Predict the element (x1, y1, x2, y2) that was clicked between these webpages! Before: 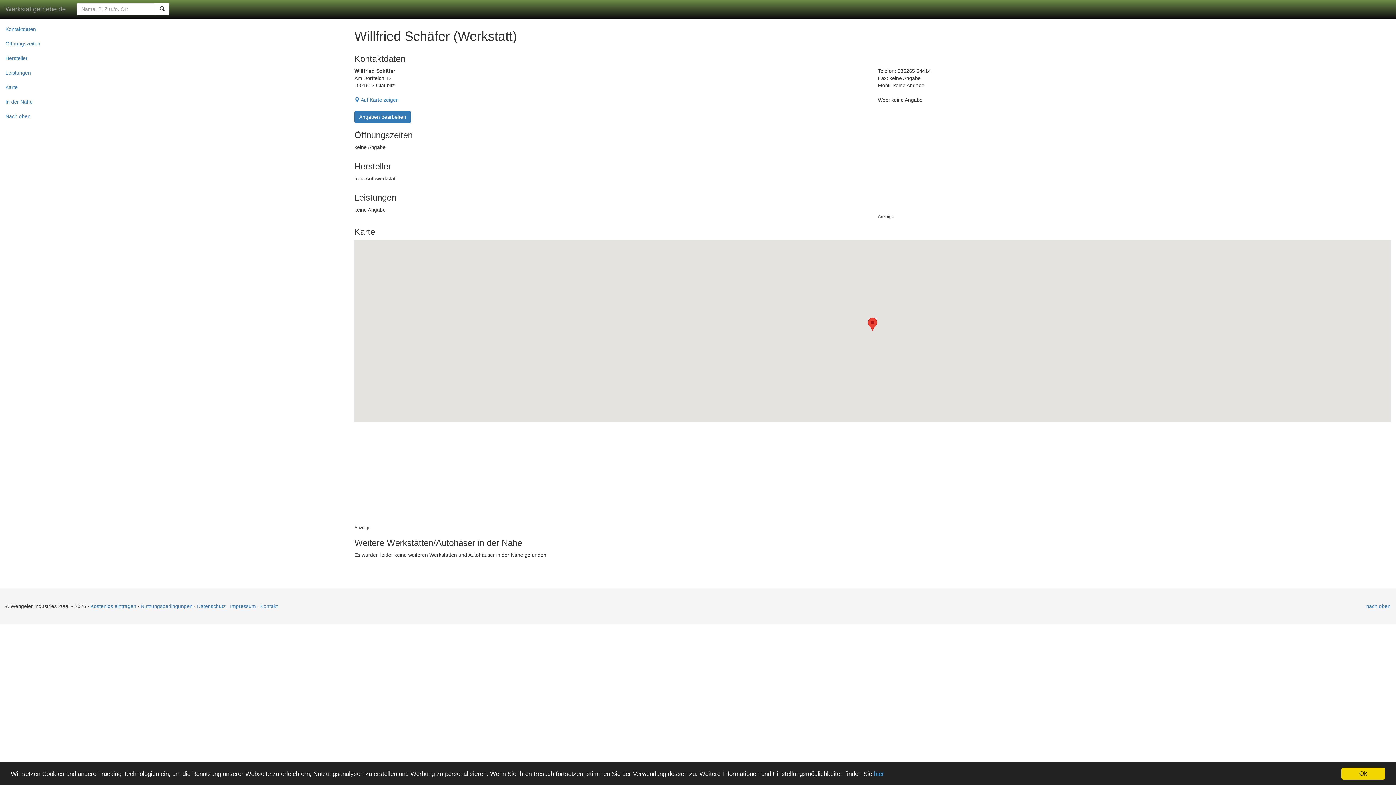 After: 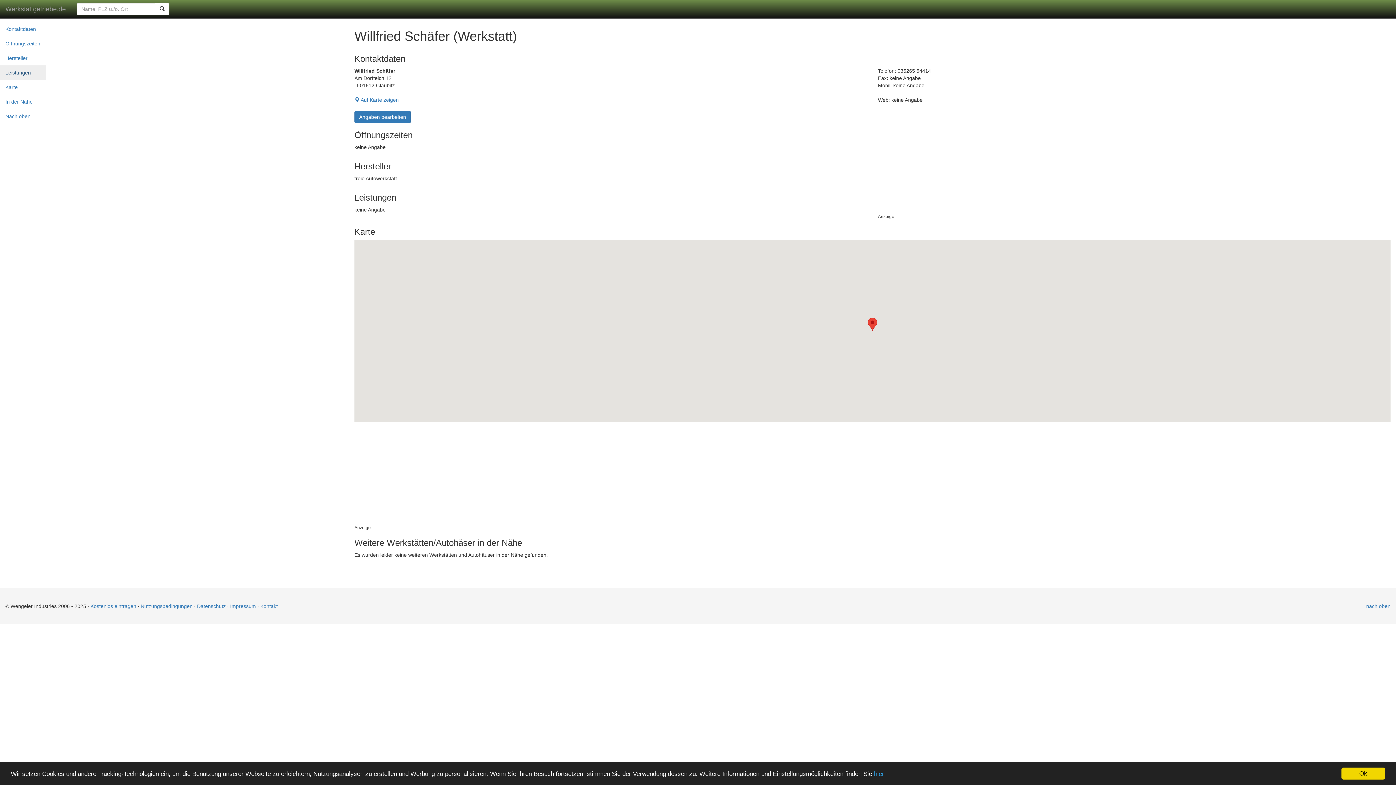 Action: bbox: (0, 65, 45, 80) label: Leistungen